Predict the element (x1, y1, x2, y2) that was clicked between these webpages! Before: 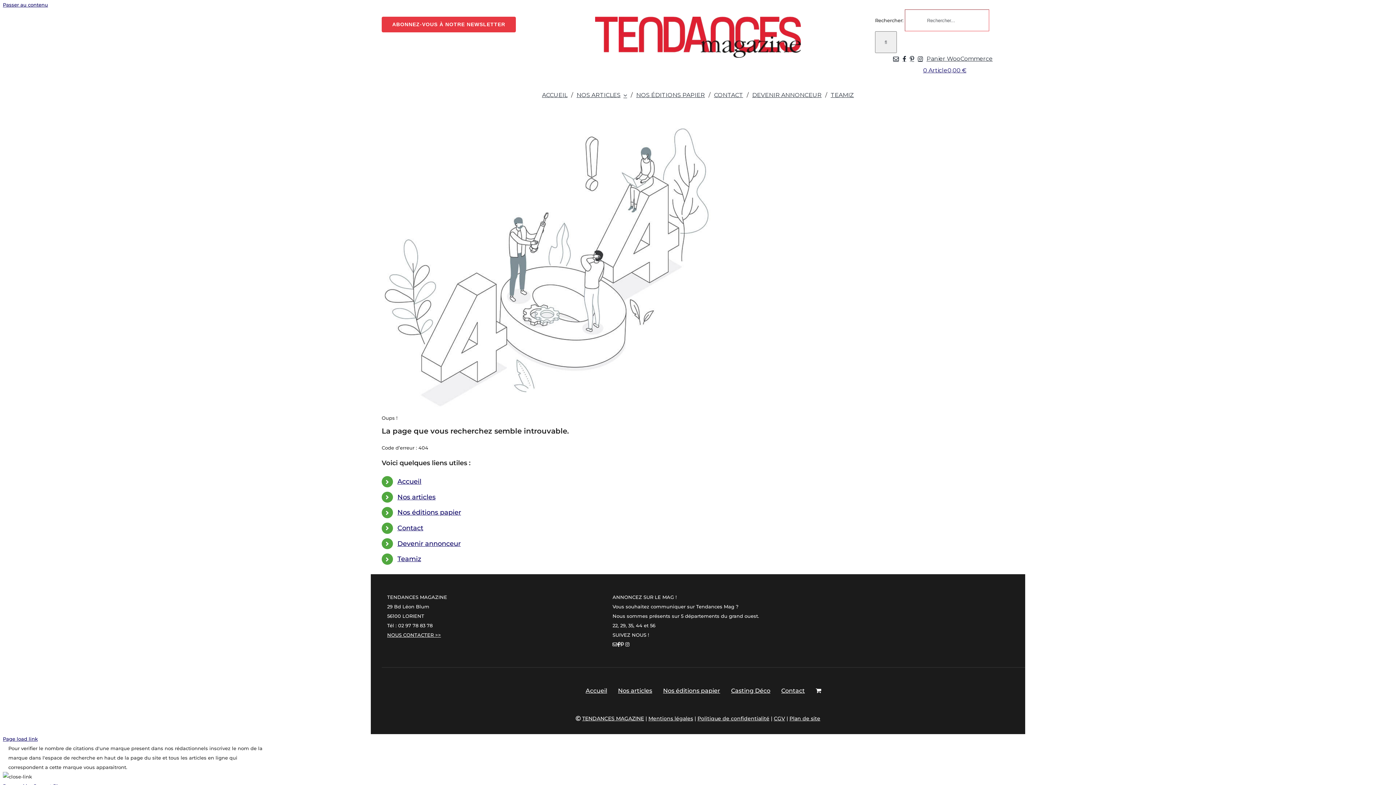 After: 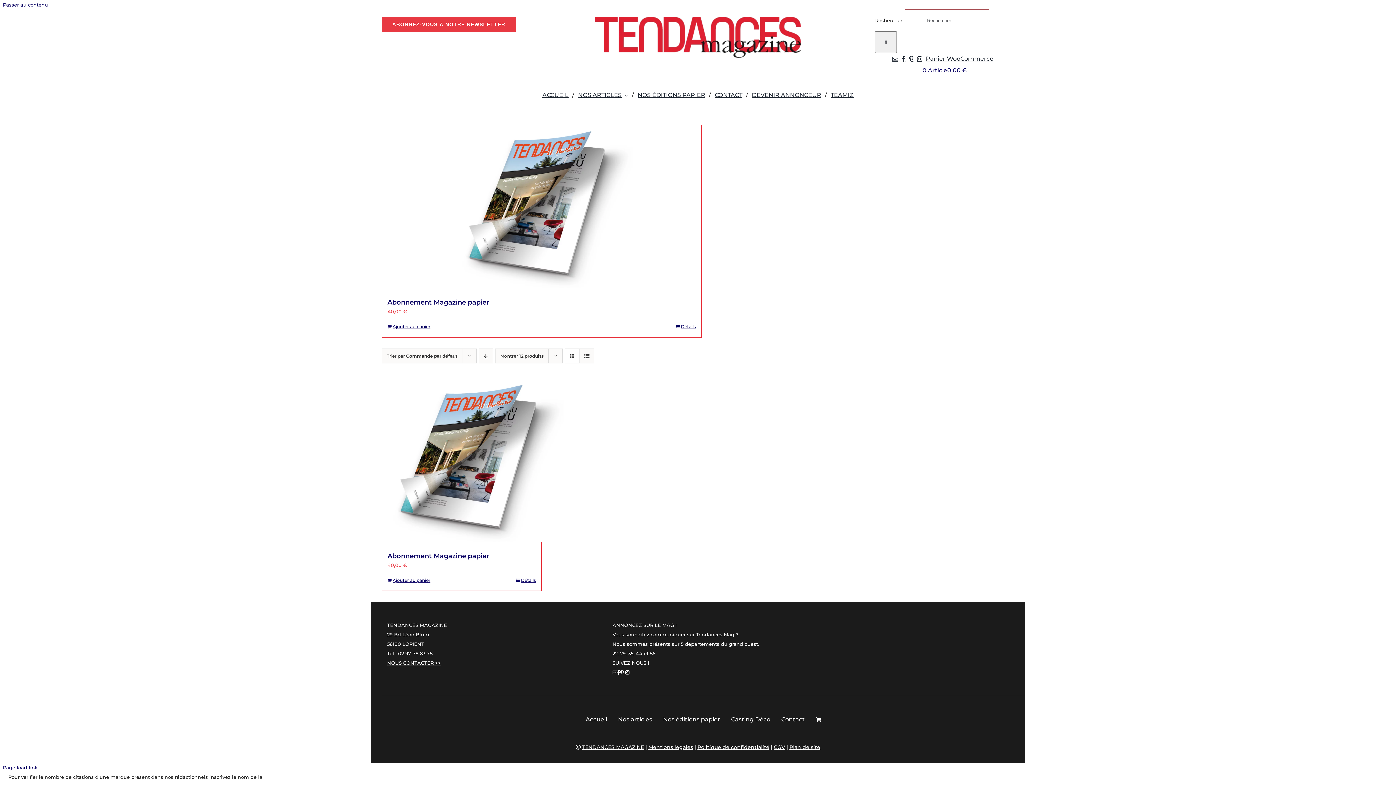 Action: label: 0 Article0,00 € bbox: (923, 65, 966, 75)